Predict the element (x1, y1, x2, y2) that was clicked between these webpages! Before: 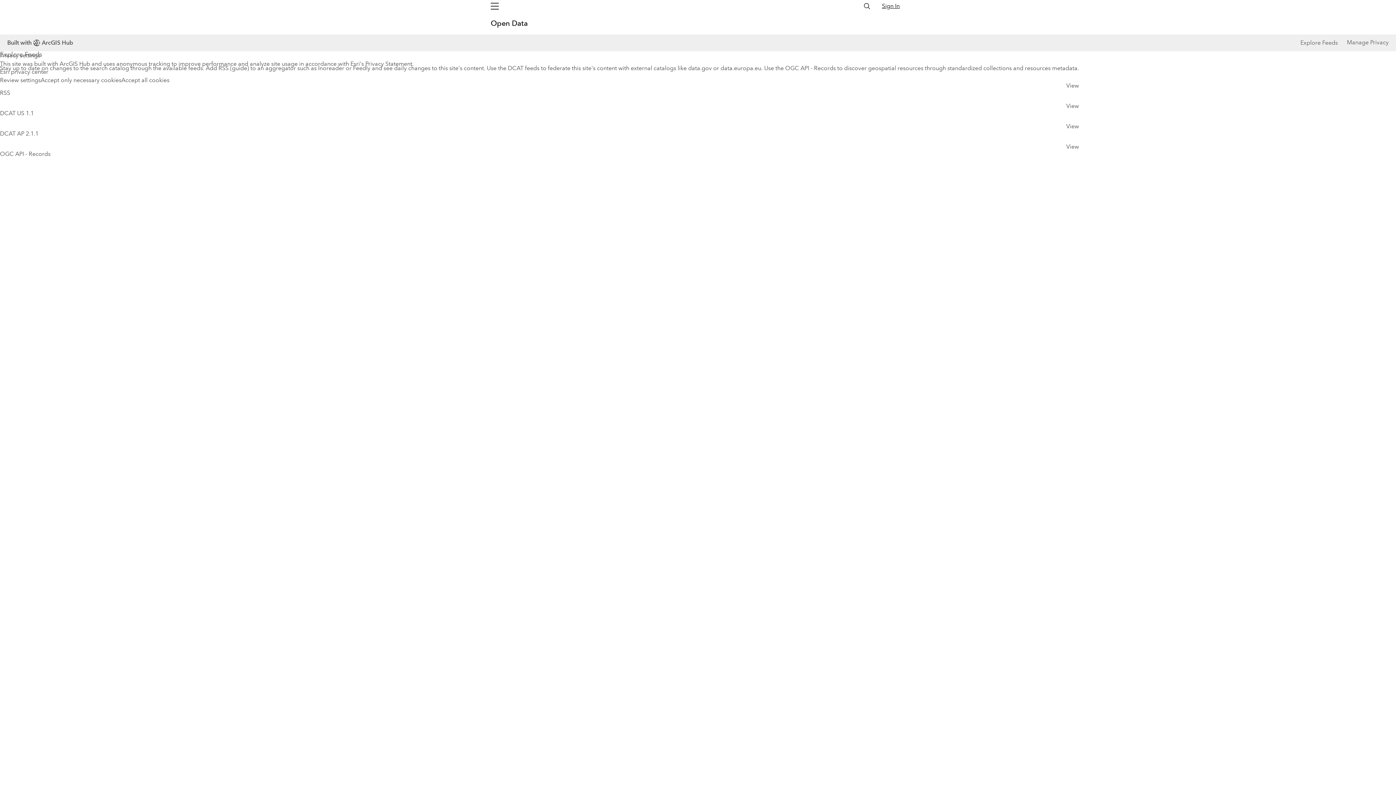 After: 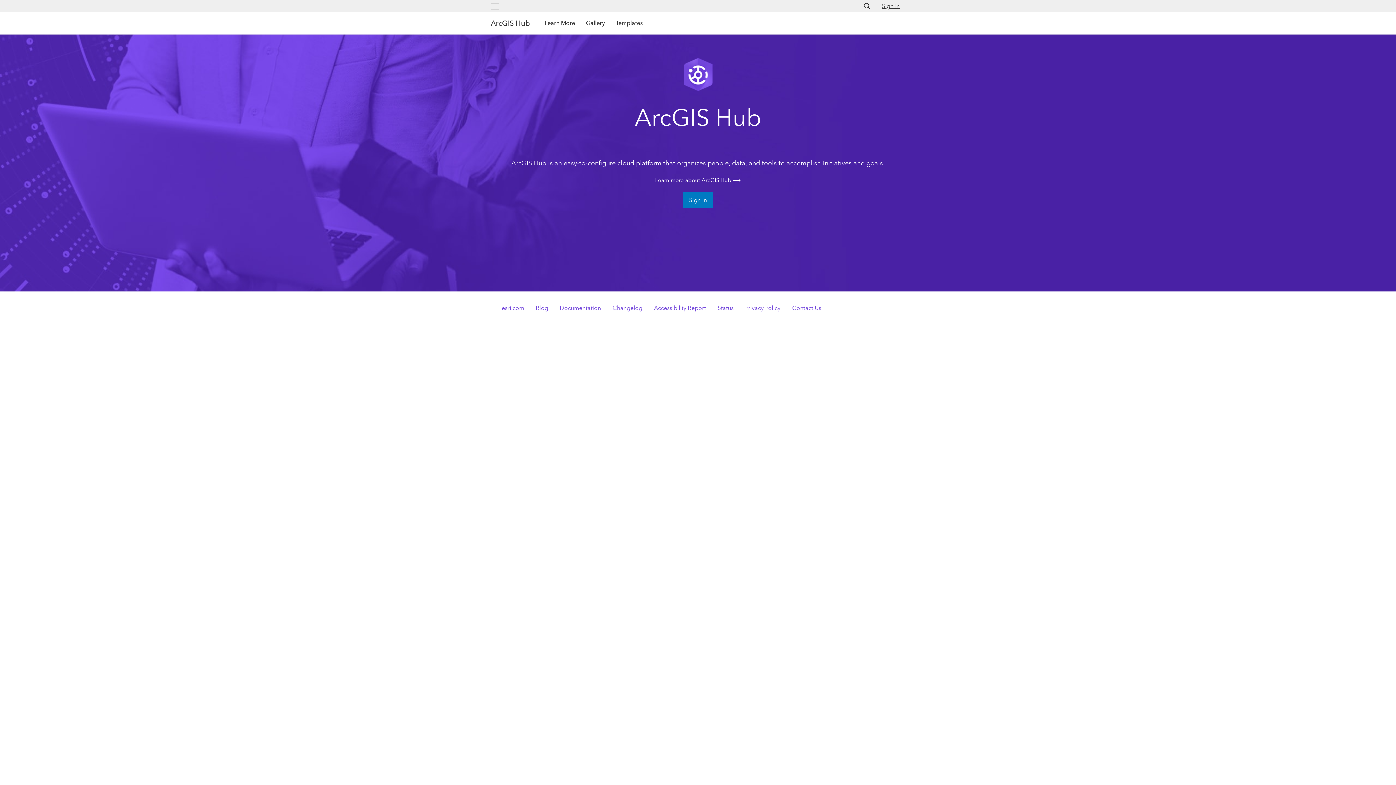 Action: bbox: (7, 37, 73, 48) label: Built with
ArcGIS Hub